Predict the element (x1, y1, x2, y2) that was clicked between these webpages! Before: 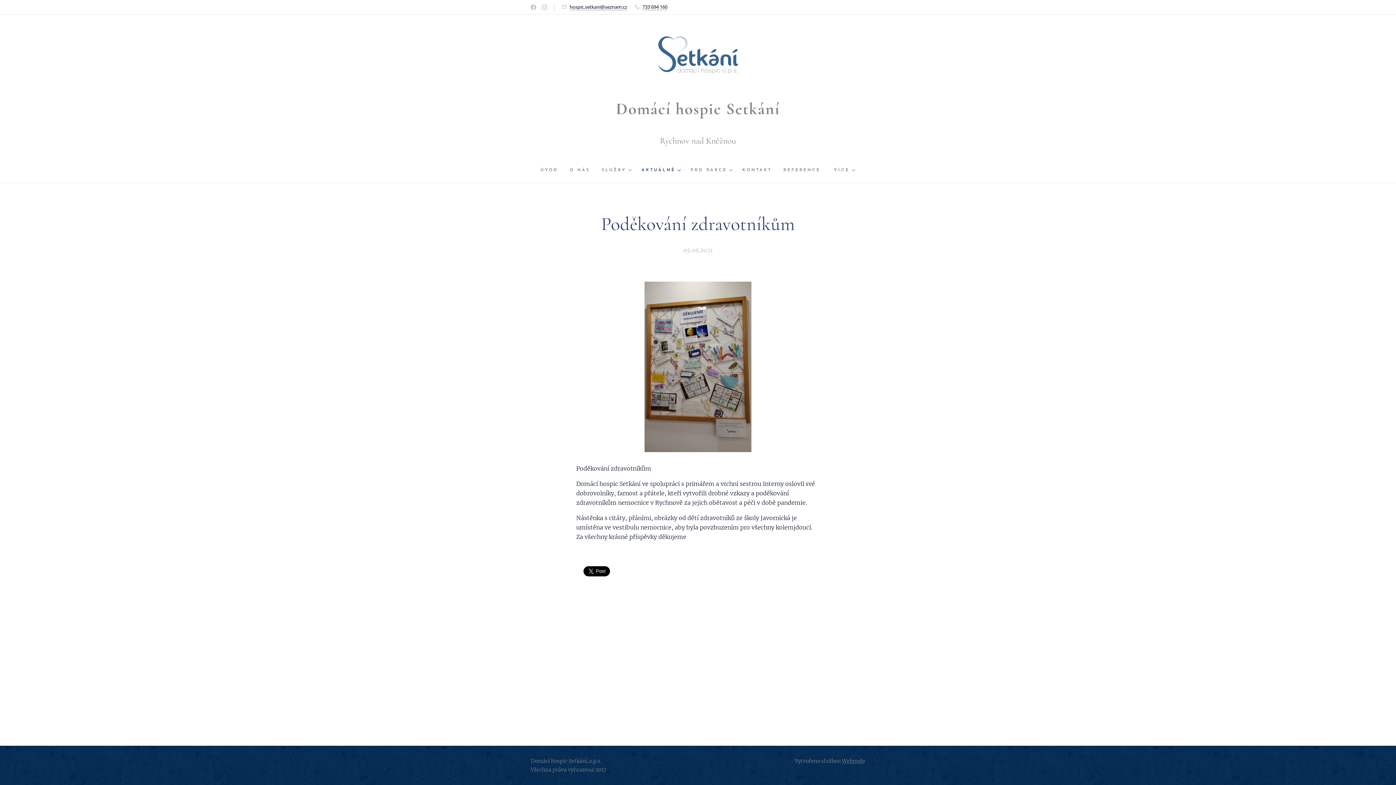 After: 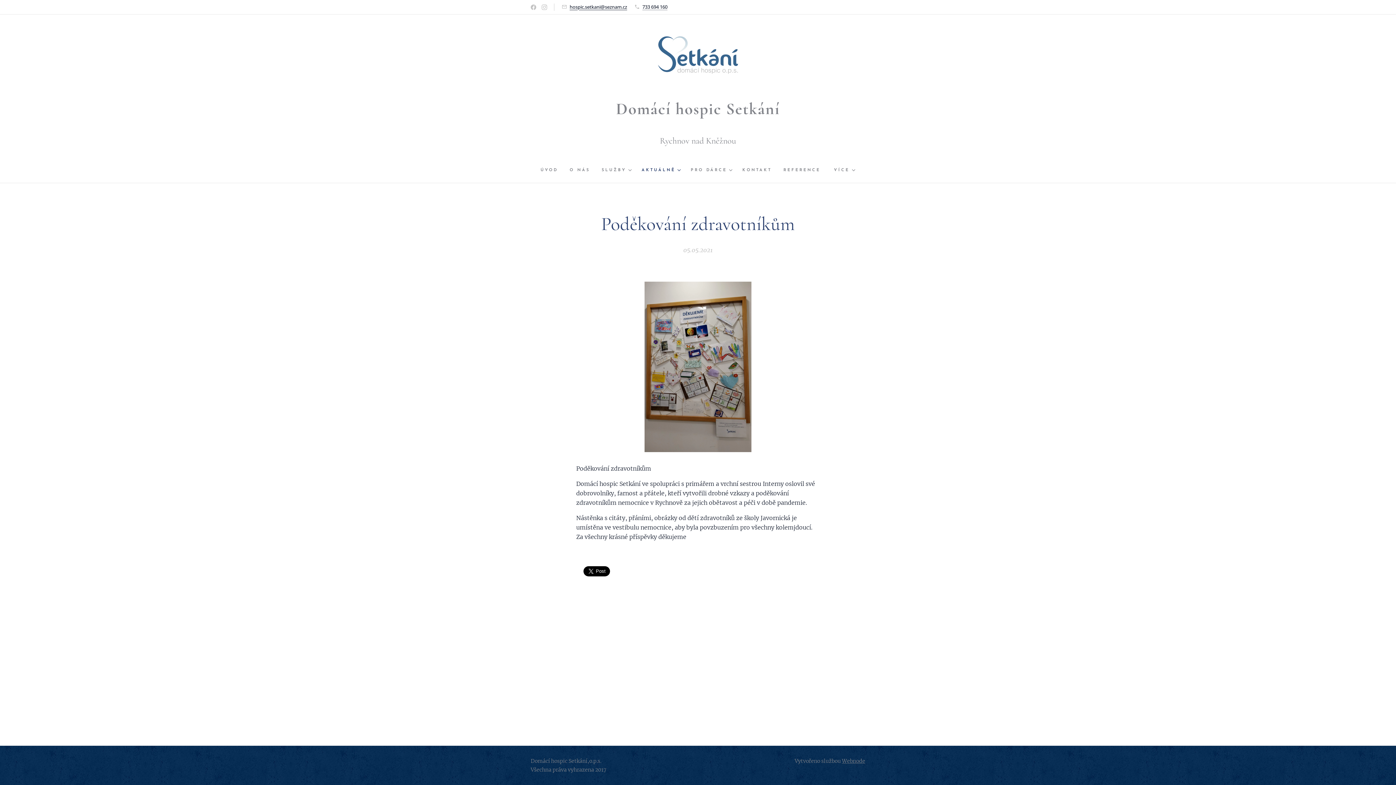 Action: bbox: (569, 3, 627, 10) label: hospic.setkani@seznam.cz